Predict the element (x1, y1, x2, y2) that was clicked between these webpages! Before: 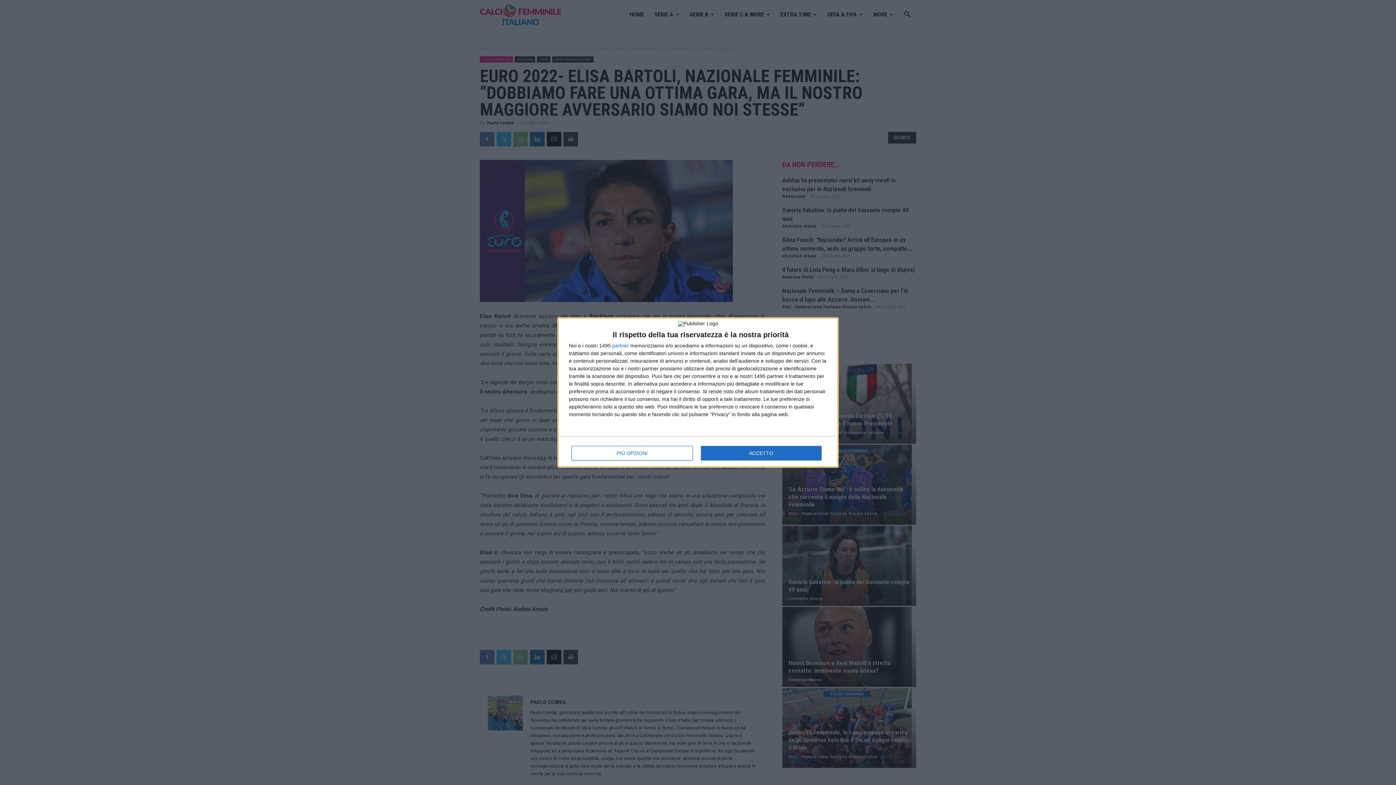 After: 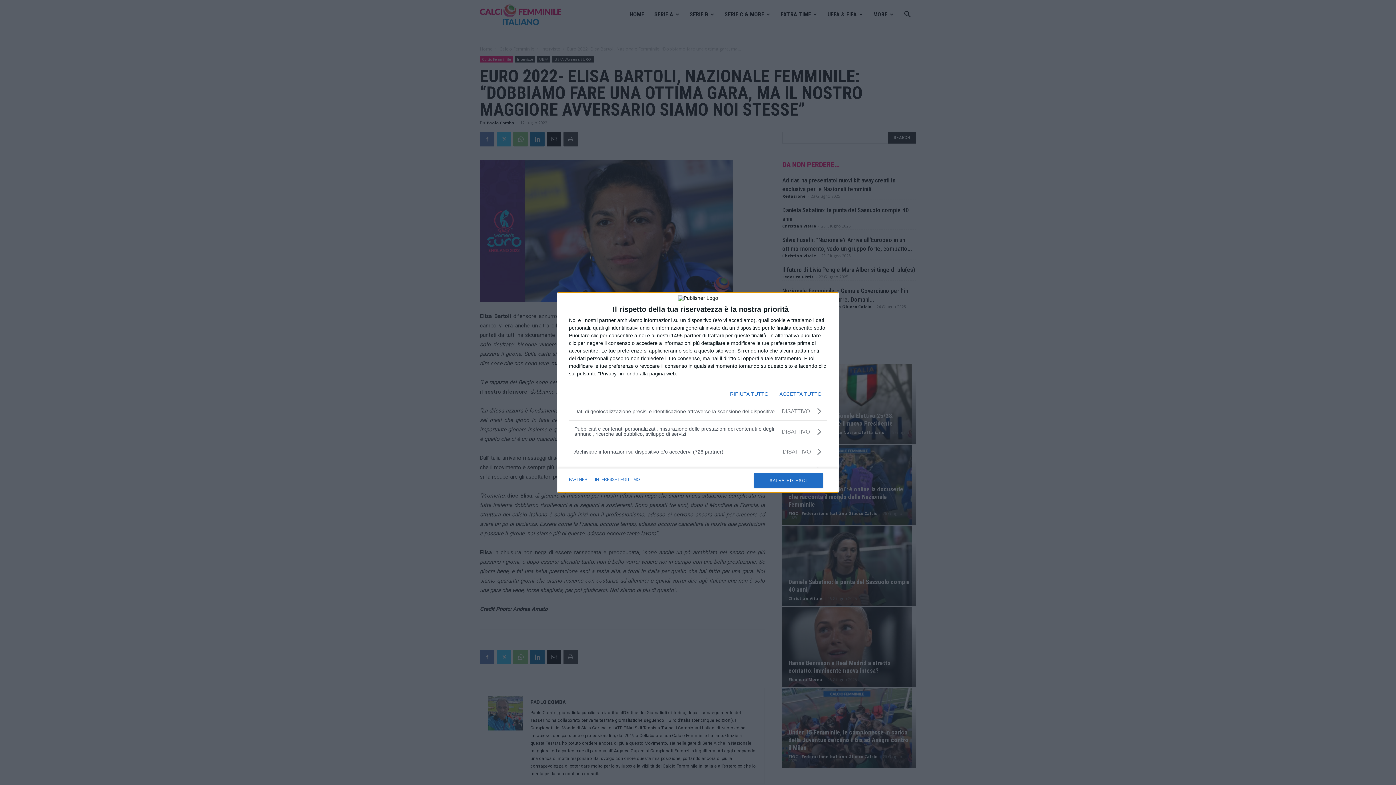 Action: bbox: (571, 446, 692, 460) label: PIÙ OPZIONI